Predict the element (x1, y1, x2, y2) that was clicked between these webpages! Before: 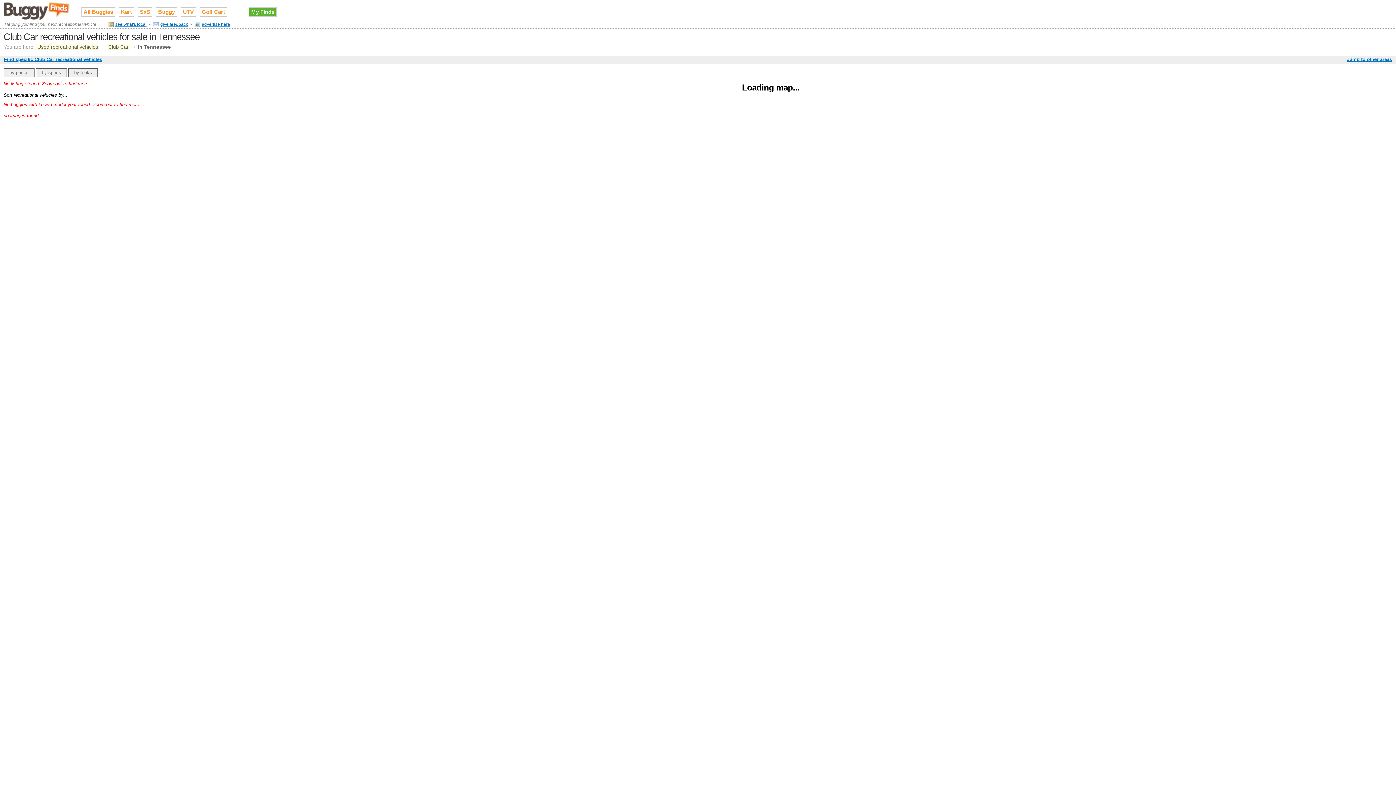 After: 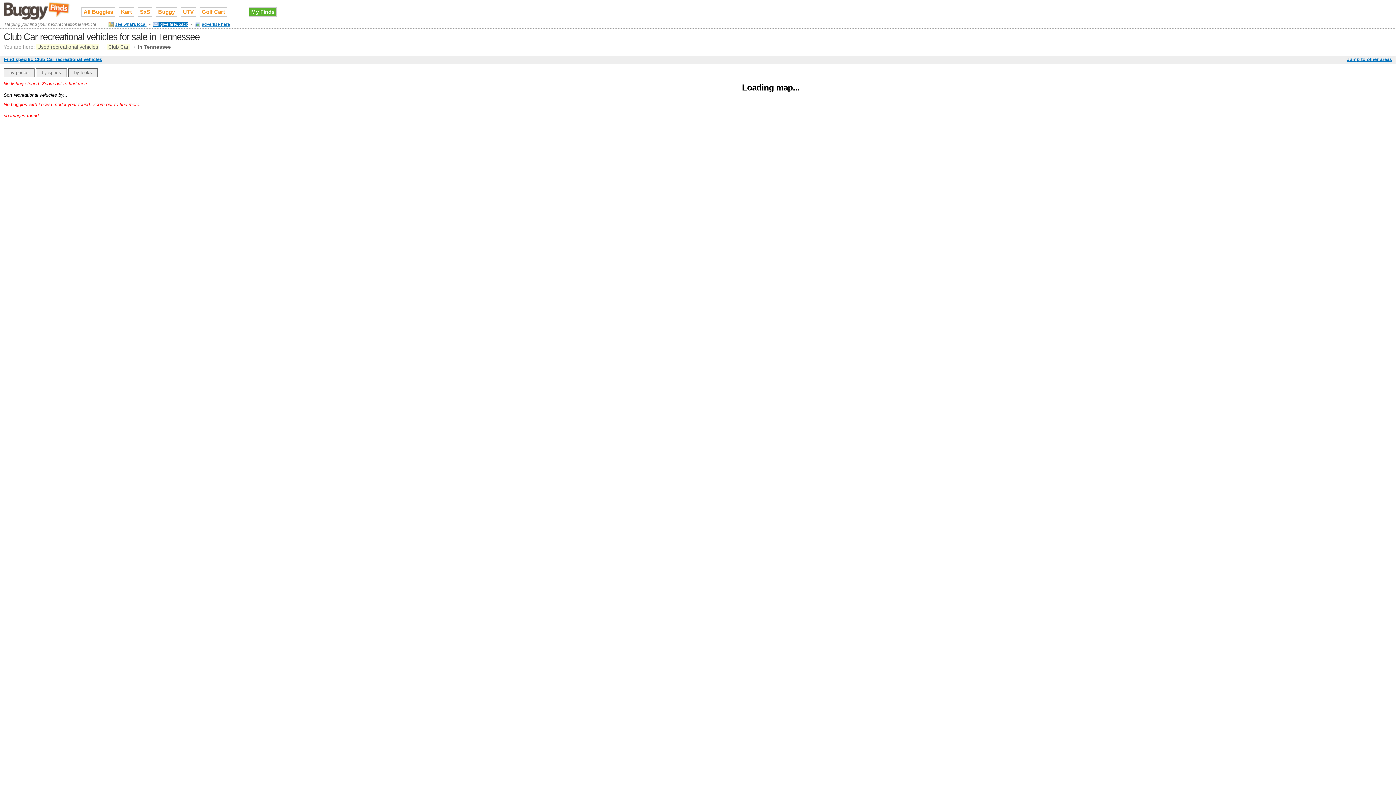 Action: label: give feedback bbox: (153, 21, 188, 26)